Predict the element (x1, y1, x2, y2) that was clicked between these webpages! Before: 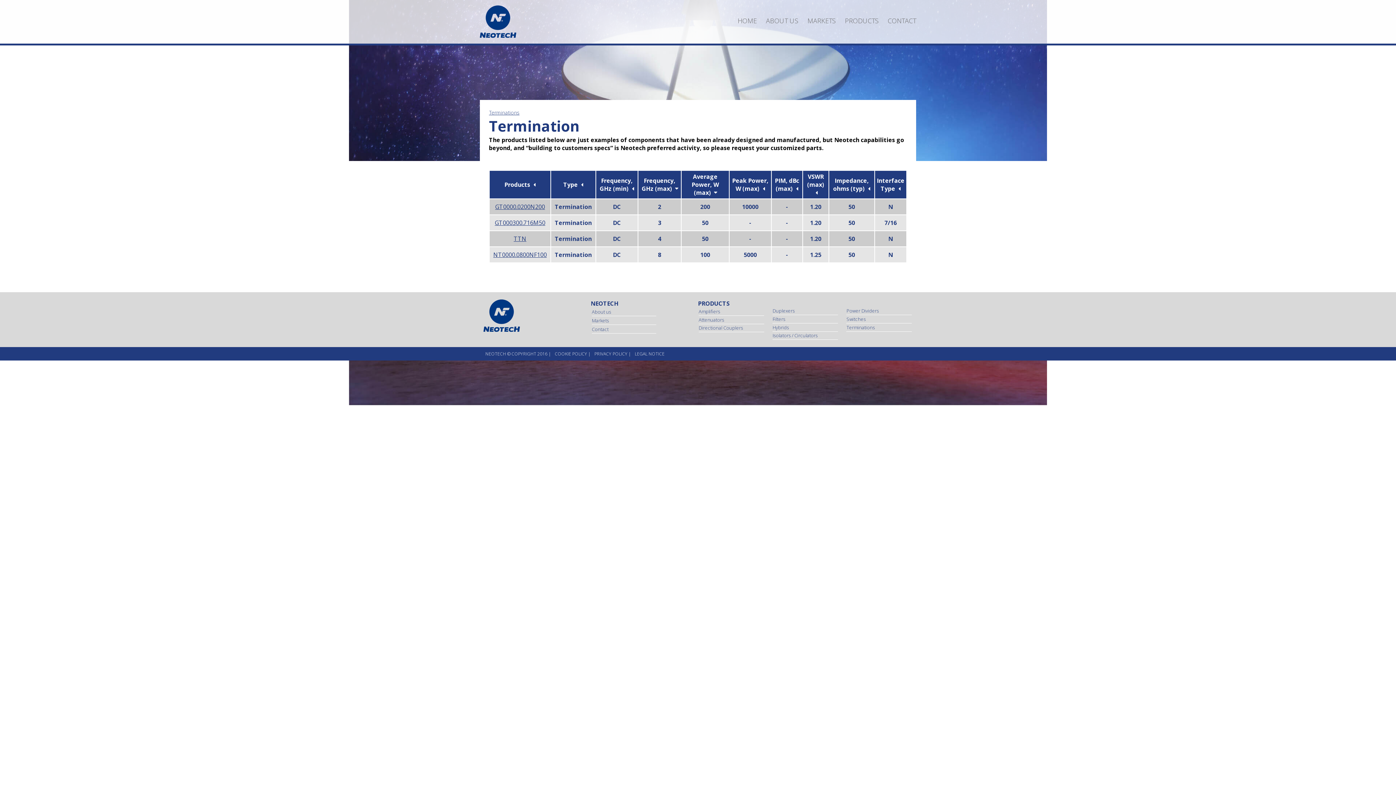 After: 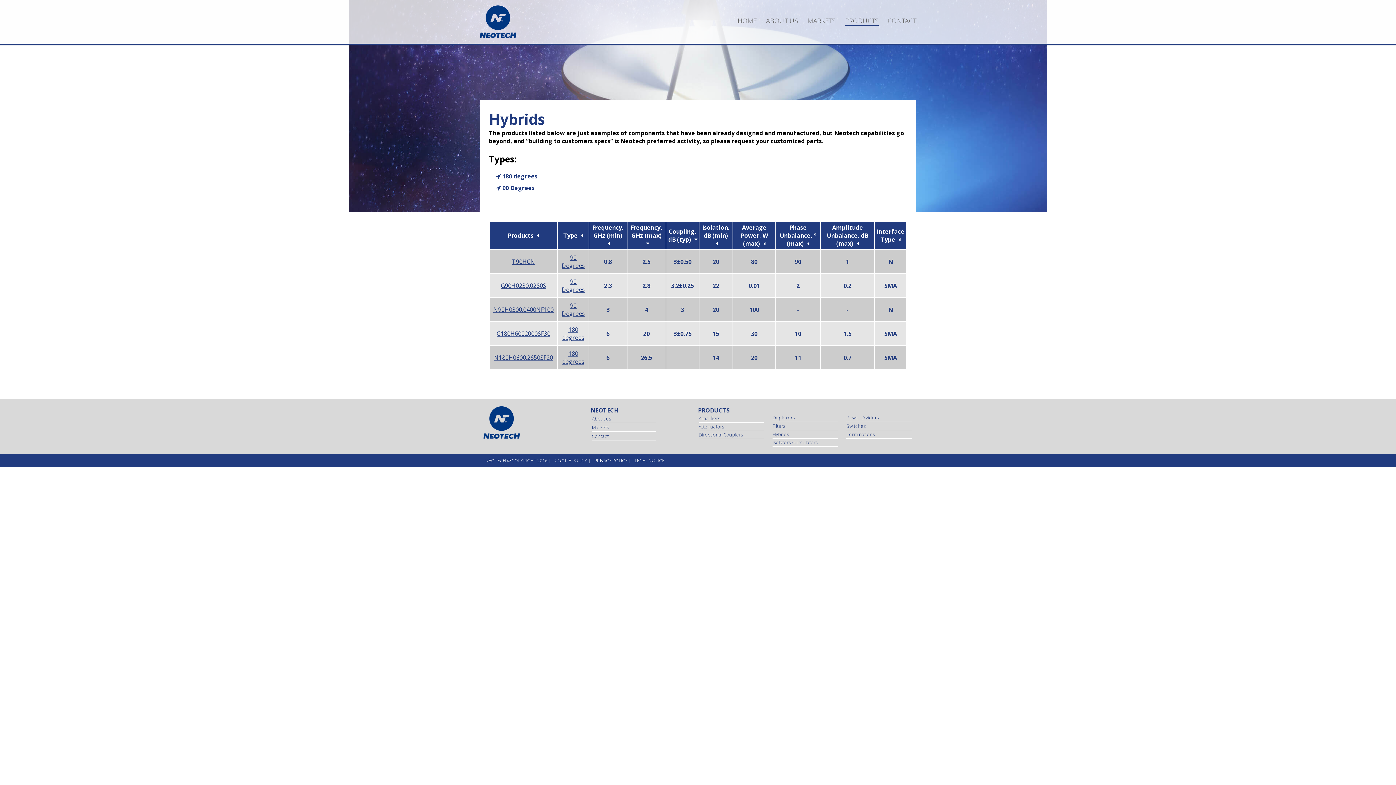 Action: label: Hybrids bbox: (772, 324, 789, 330)